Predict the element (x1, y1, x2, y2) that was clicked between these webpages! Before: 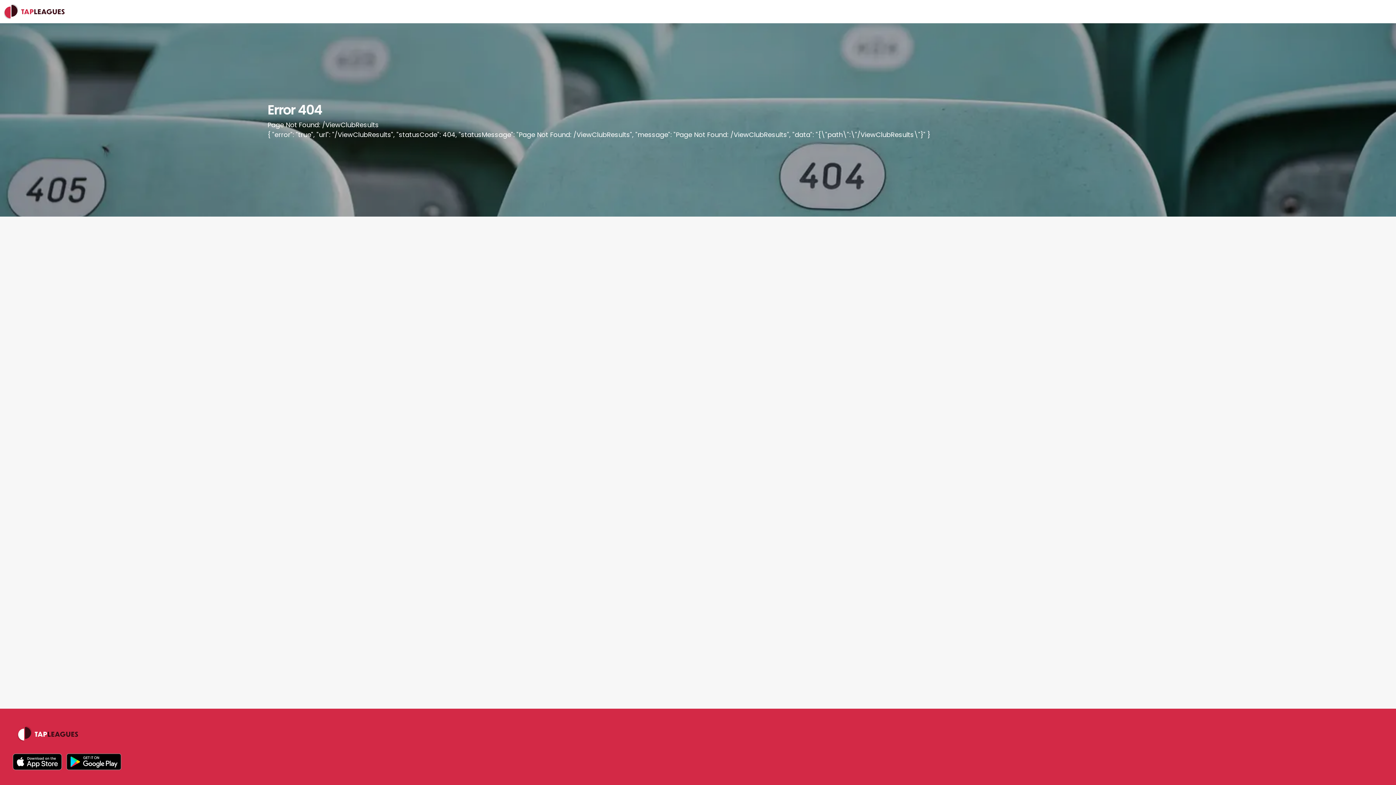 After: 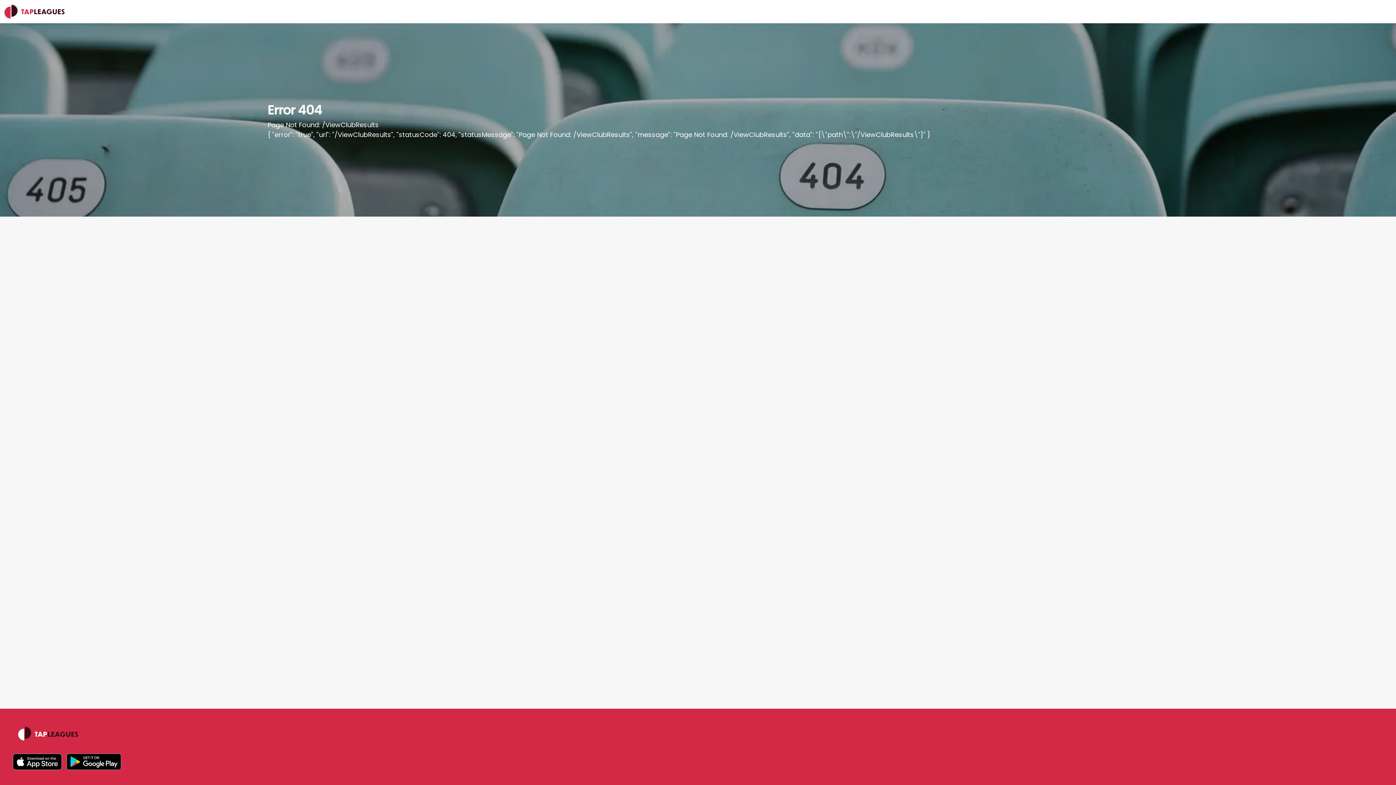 Action: bbox: (64, 751, 122, 775)